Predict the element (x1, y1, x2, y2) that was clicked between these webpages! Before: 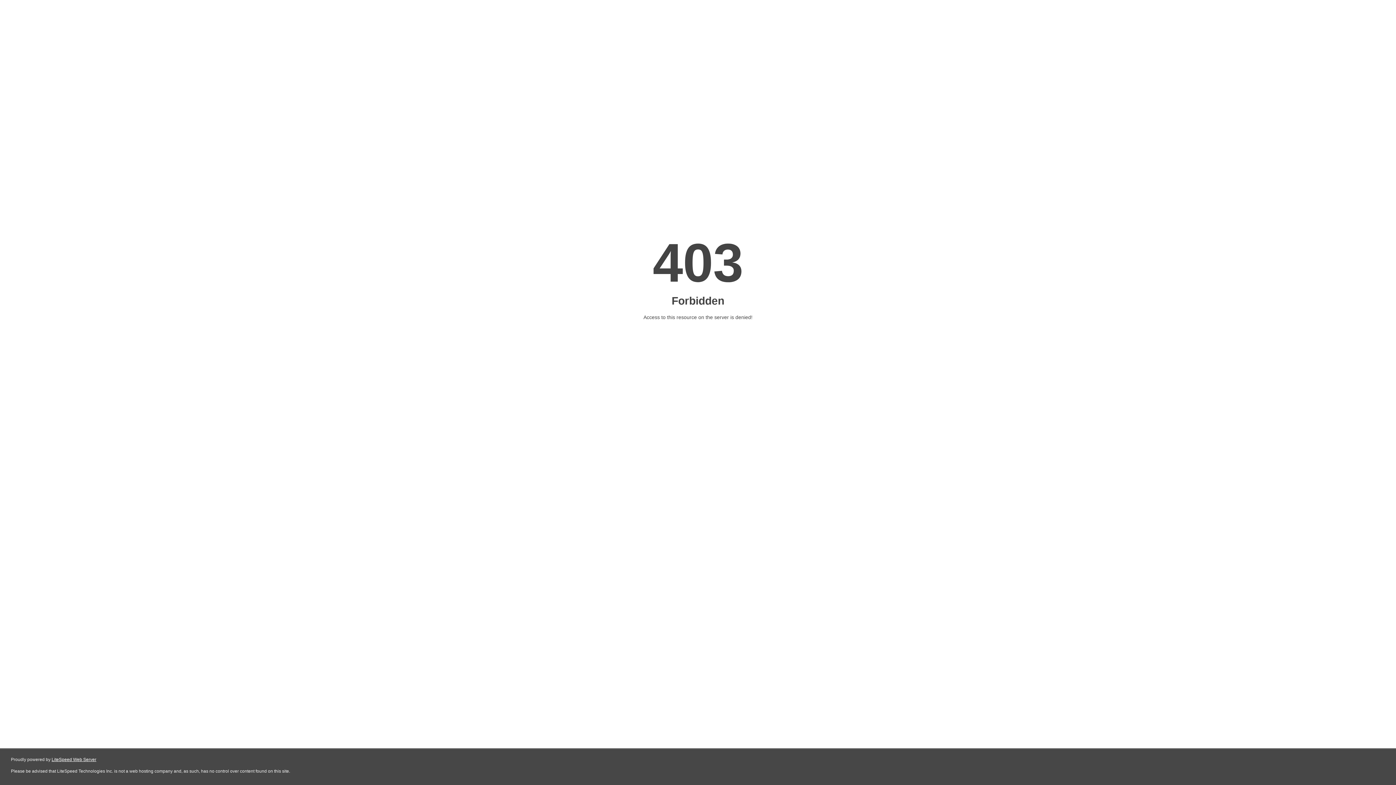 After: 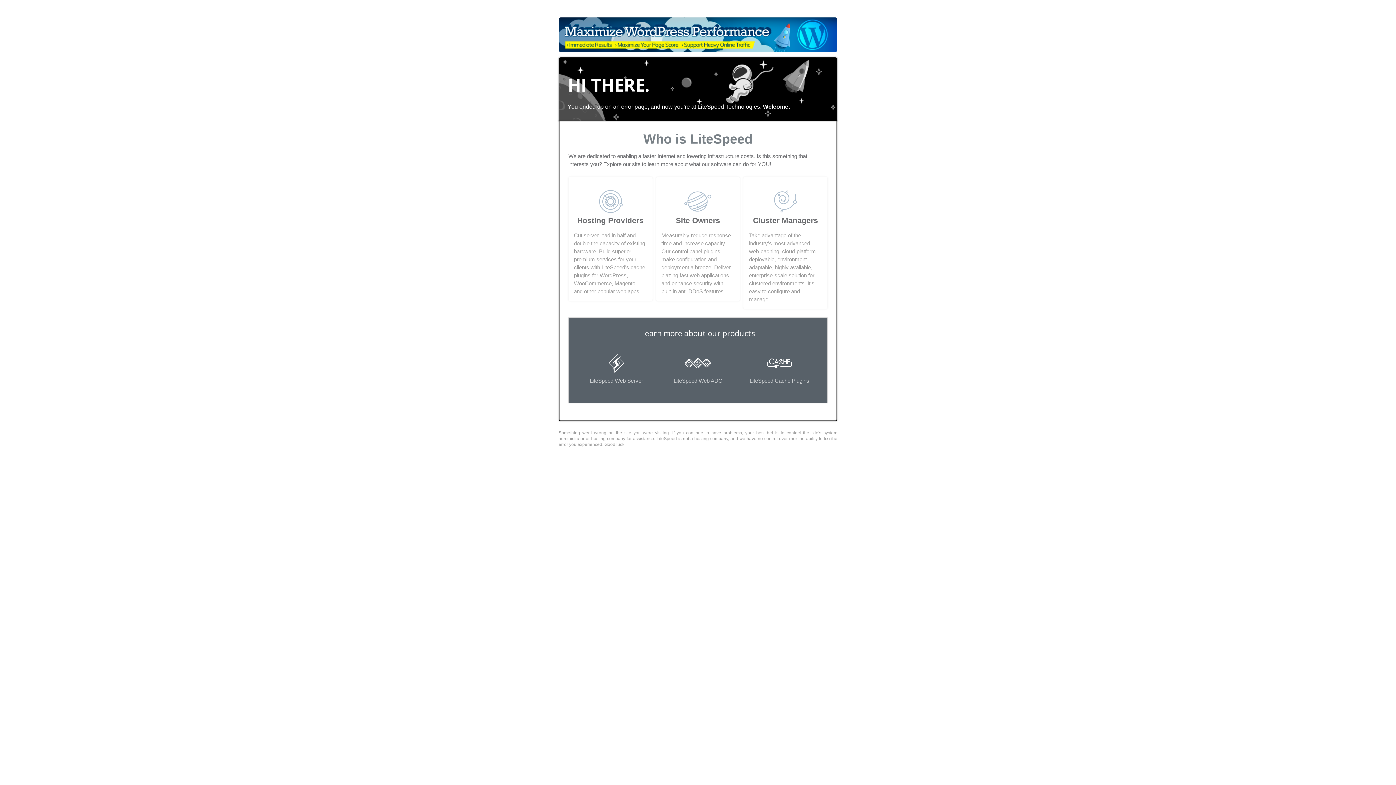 Action: label: LiteSpeed Web Server bbox: (51, 757, 96, 762)